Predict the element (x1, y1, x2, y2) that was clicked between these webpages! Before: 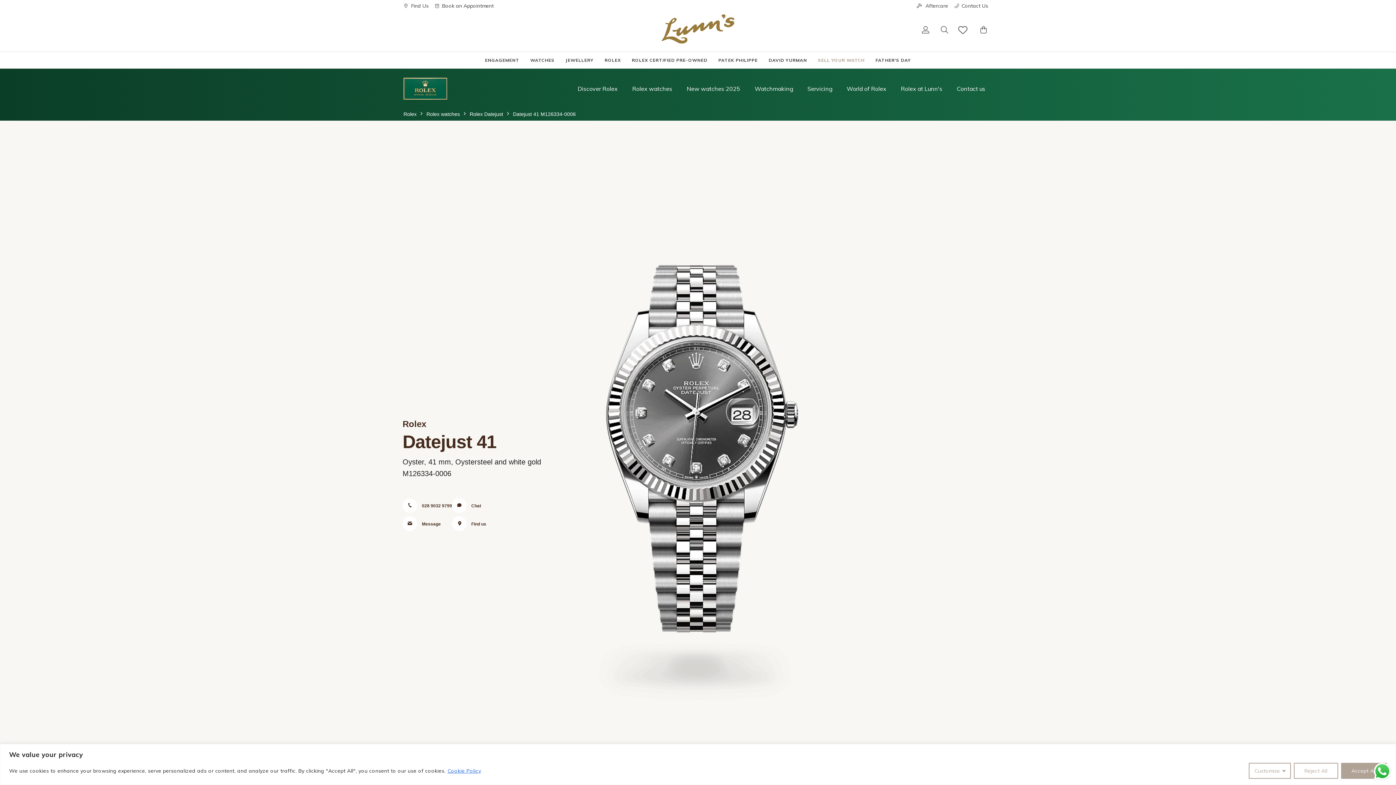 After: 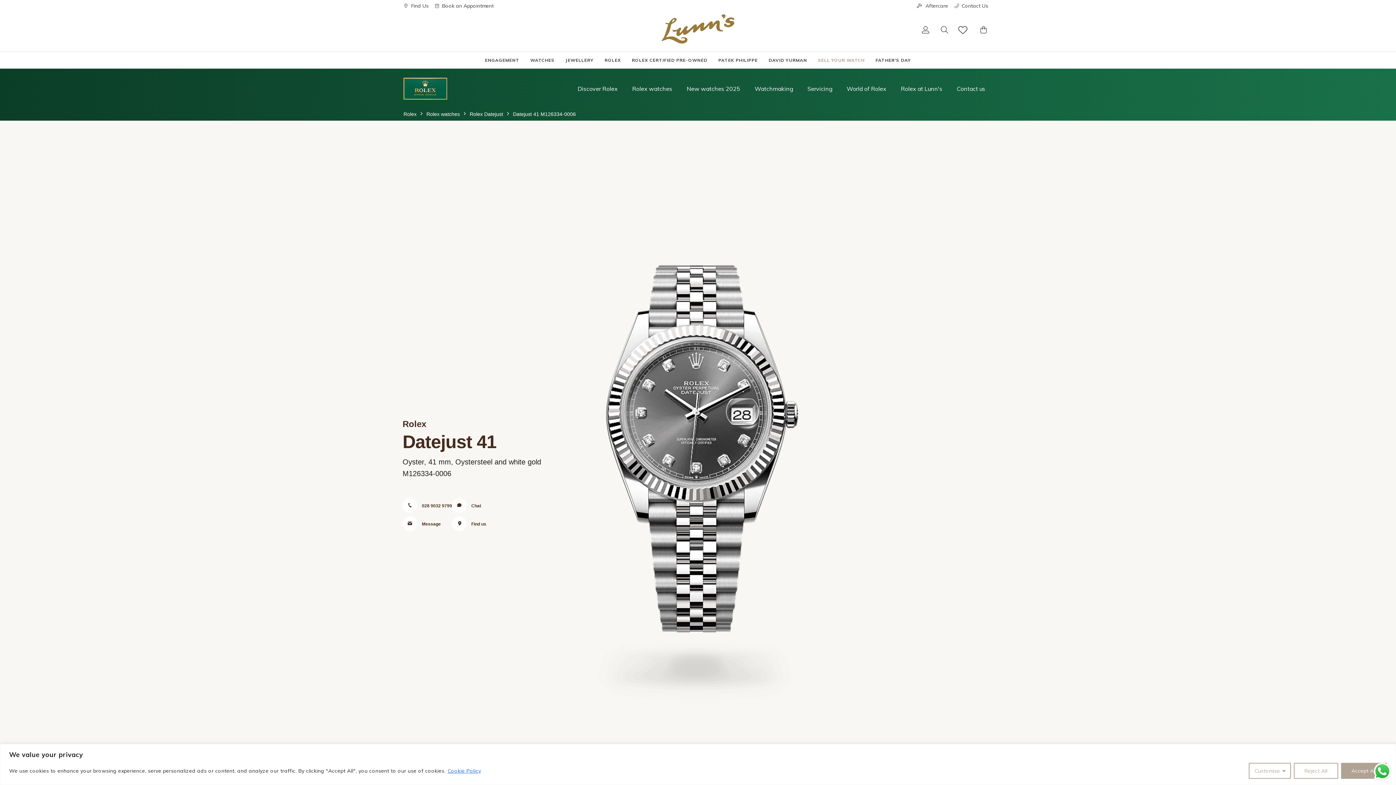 Action: bbox: (1372, 761, 1392, 781) label: Send a message via WhatsApp